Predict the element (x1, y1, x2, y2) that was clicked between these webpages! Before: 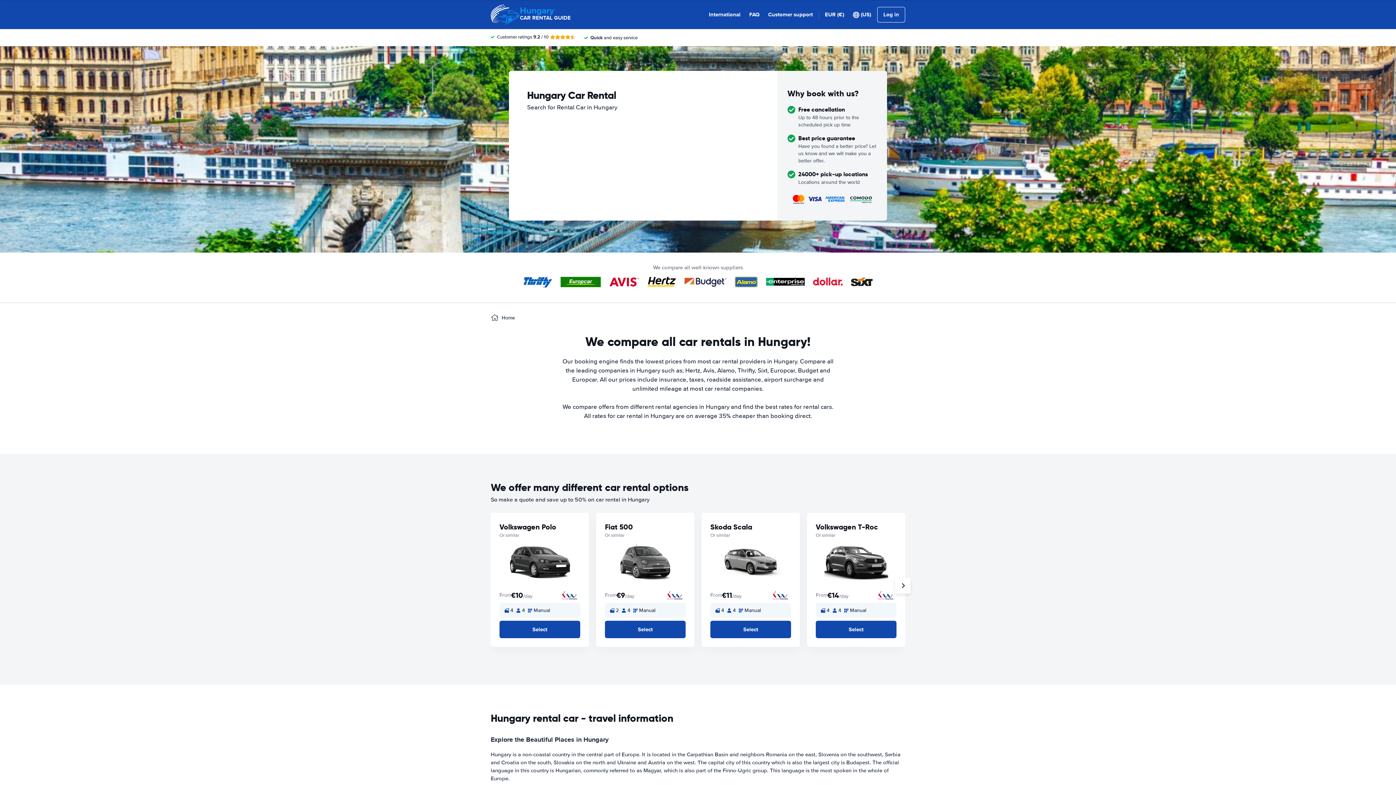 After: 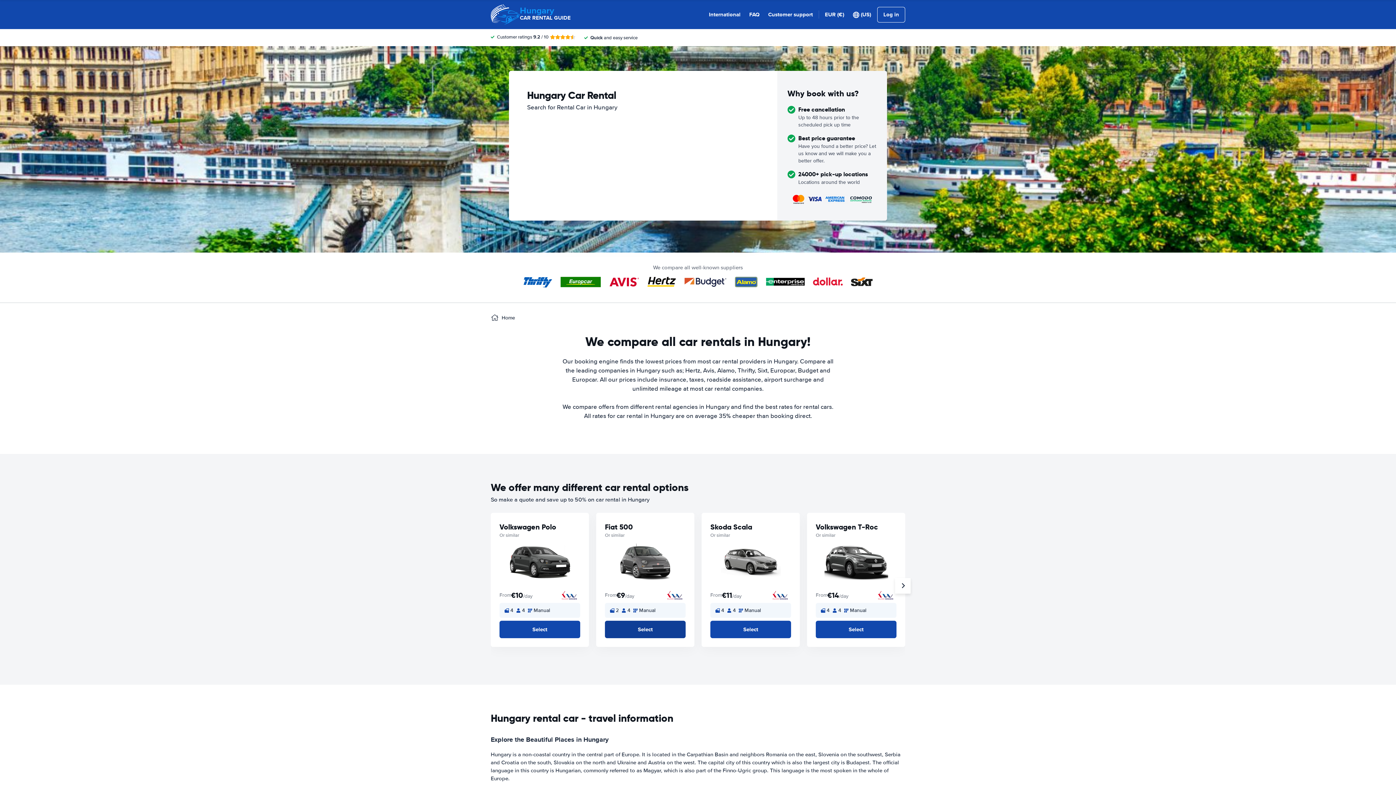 Action: bbox: (605, 621, 685, 638) label: Select